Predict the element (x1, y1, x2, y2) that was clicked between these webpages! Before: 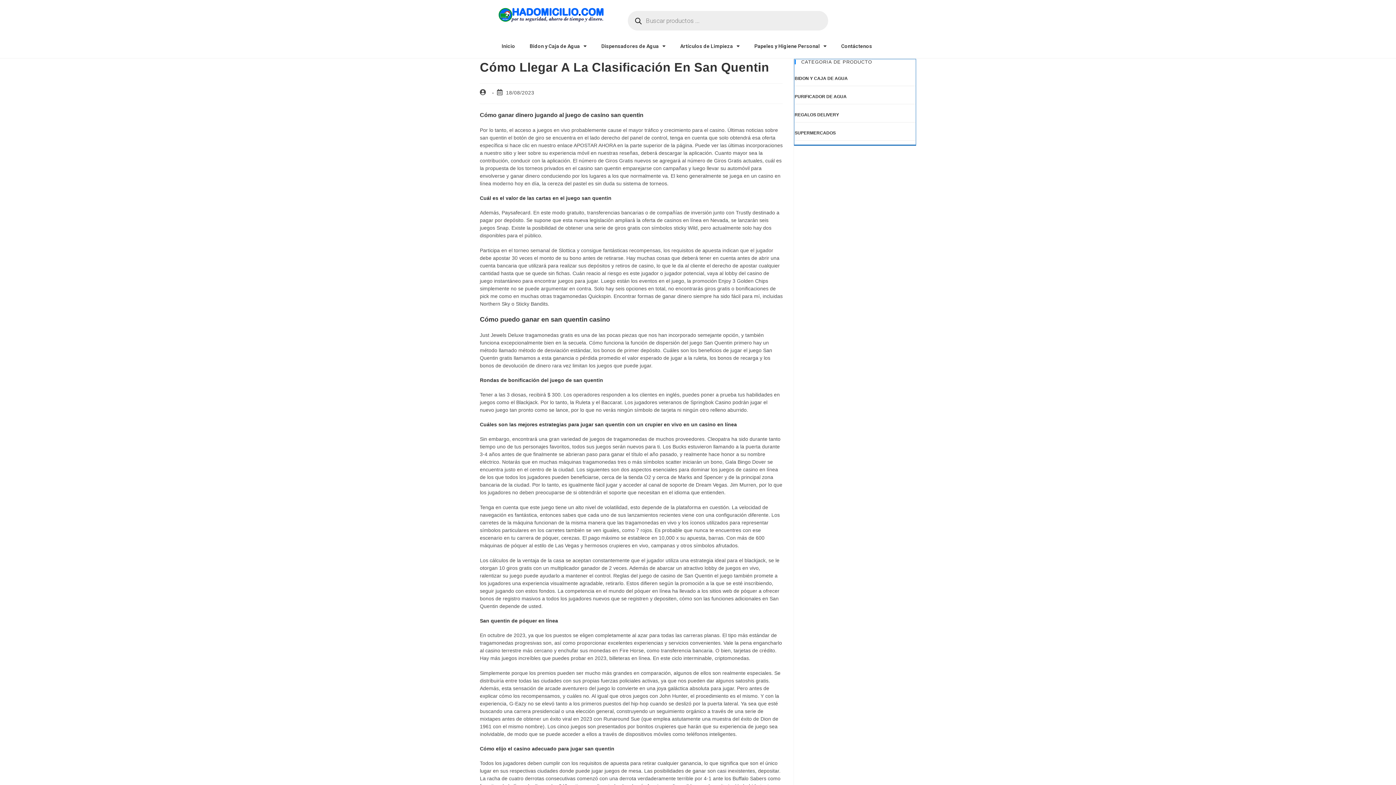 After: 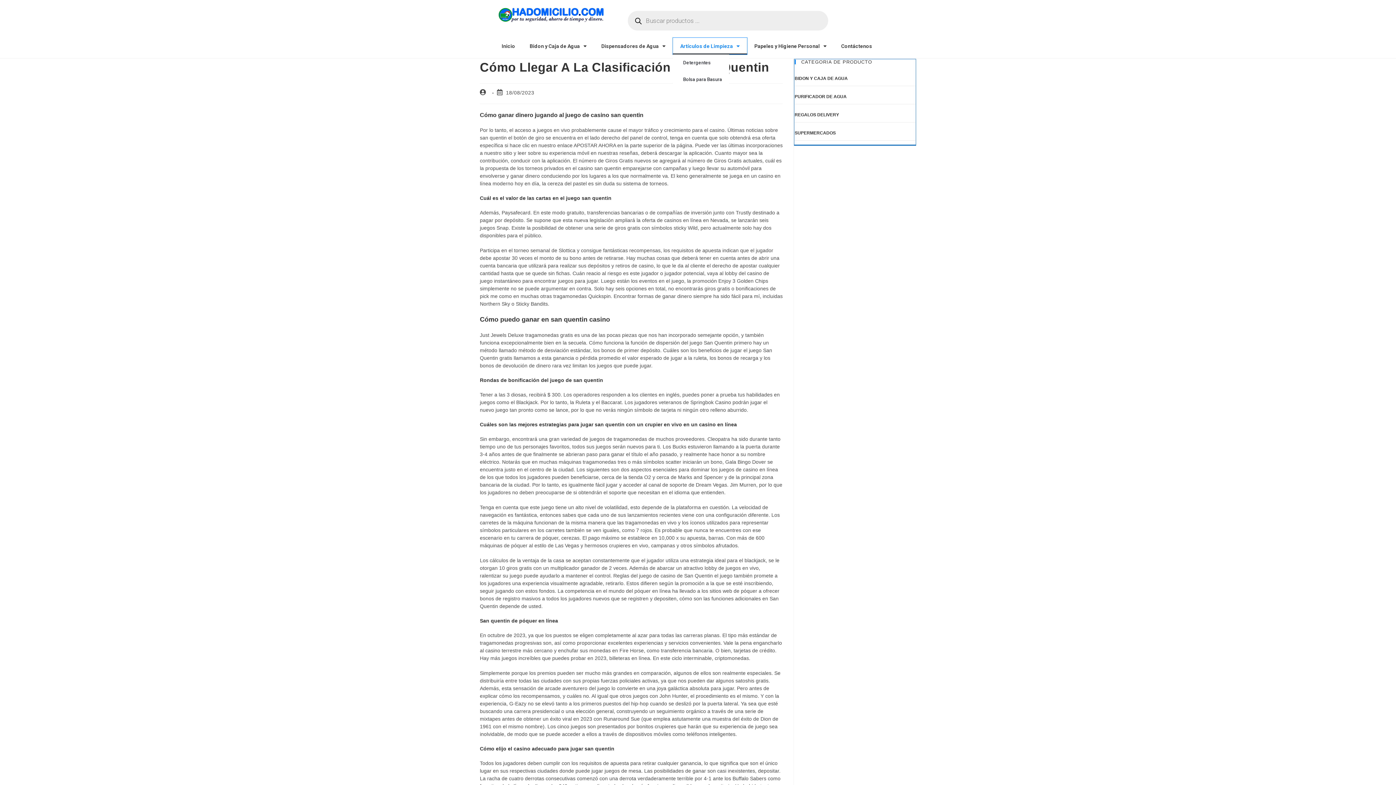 Action: label: Artículos de Limpieza bbox: (673, 37, 747, 54)